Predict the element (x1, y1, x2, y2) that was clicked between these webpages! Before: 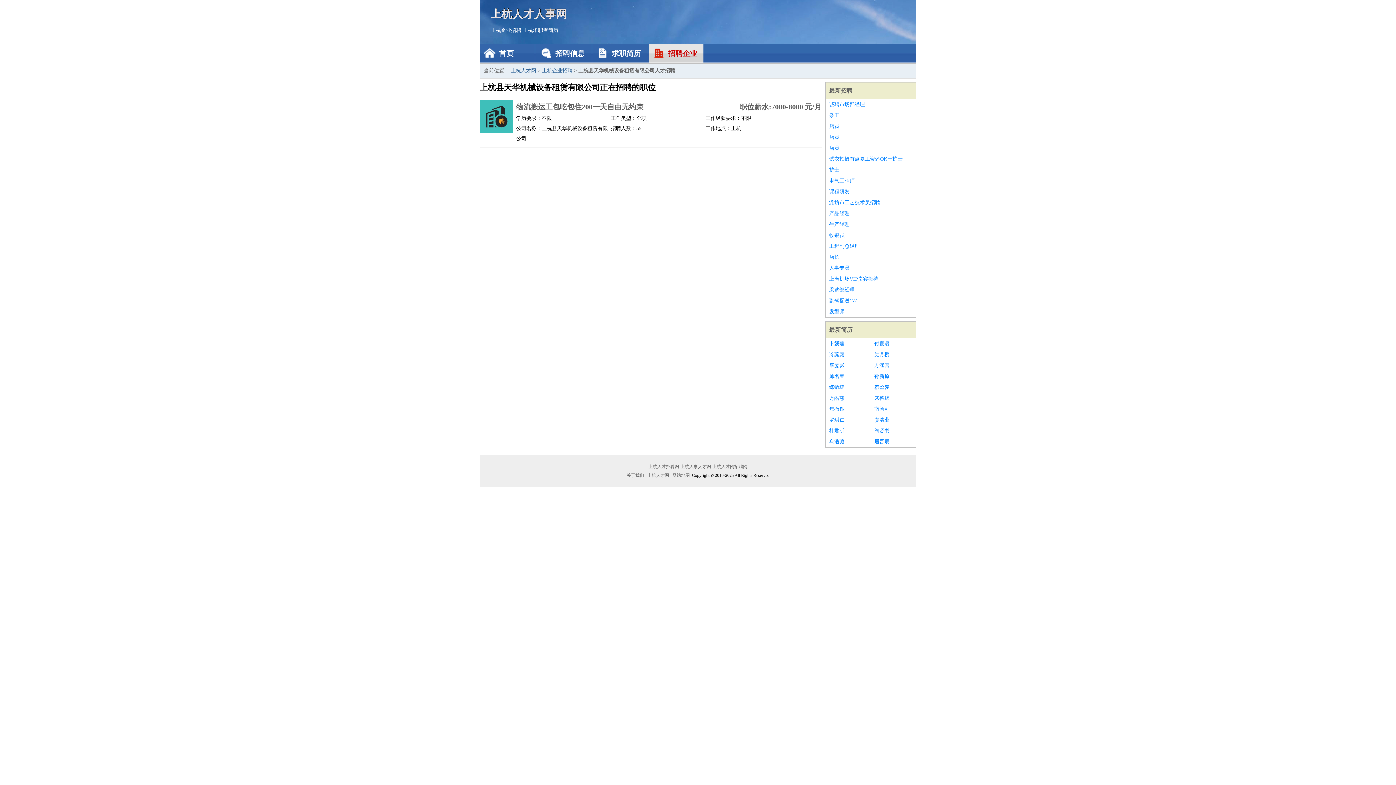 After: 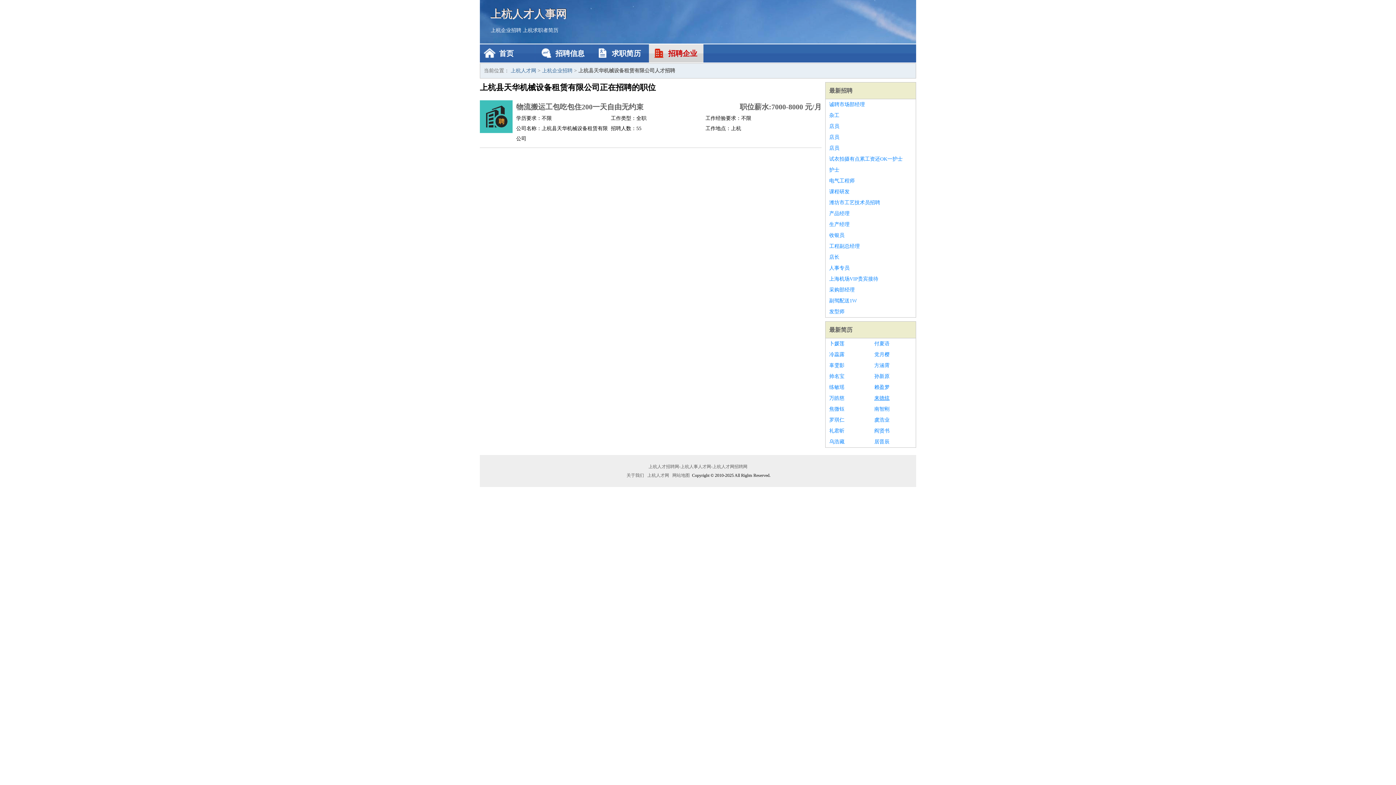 Action: bbox: (874, 393, 912, 404) label: 来德炫